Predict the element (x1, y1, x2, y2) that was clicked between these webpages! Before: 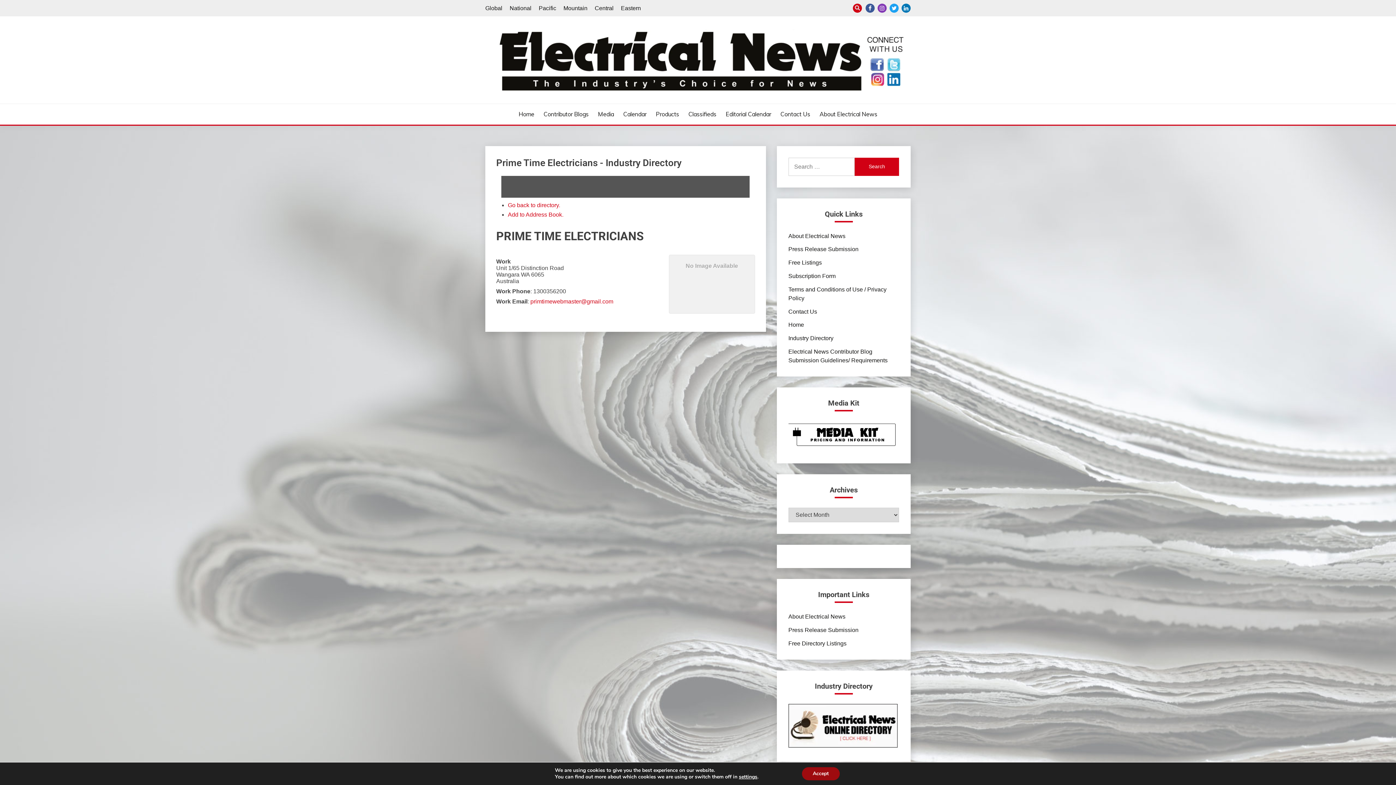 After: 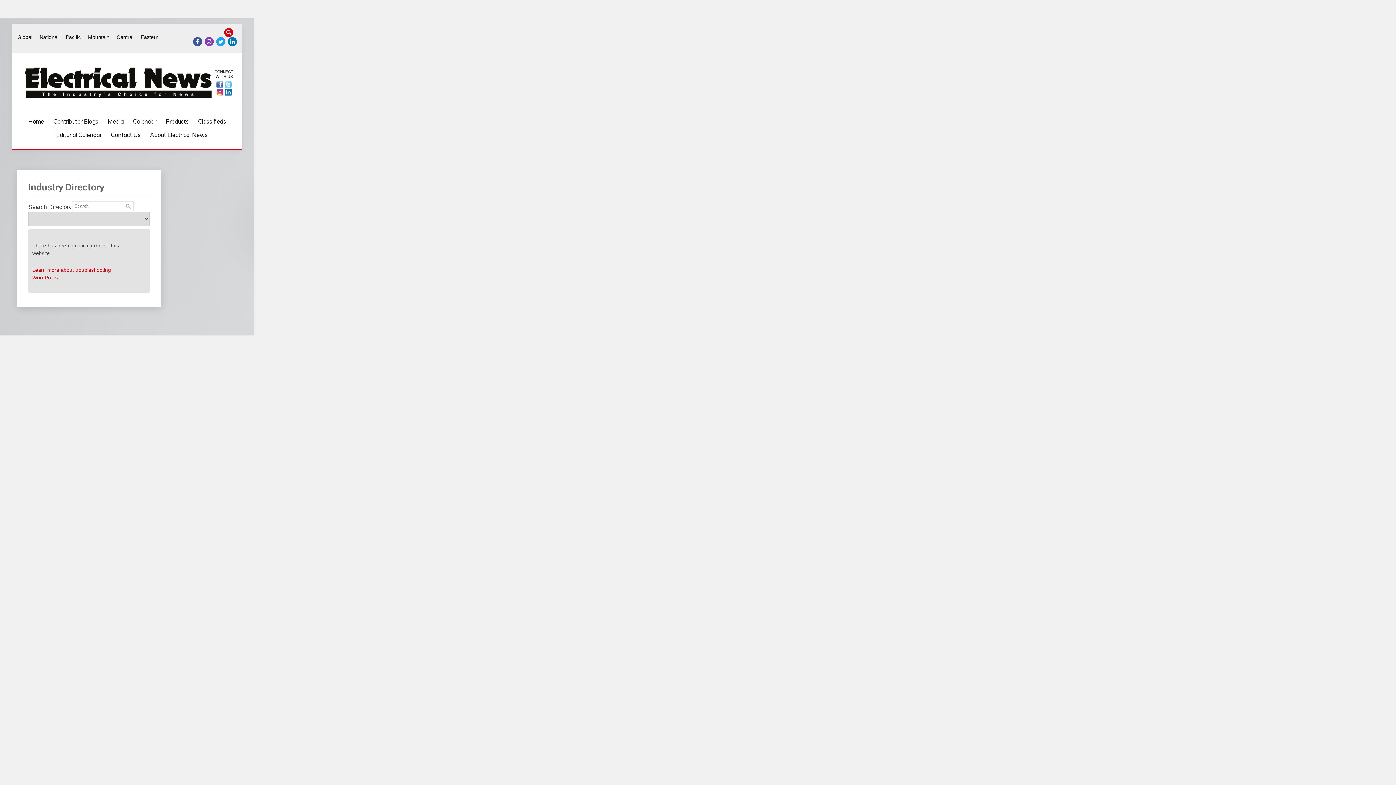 Action: bbox: (508, 202, 560, 208) label: Go back to directory.